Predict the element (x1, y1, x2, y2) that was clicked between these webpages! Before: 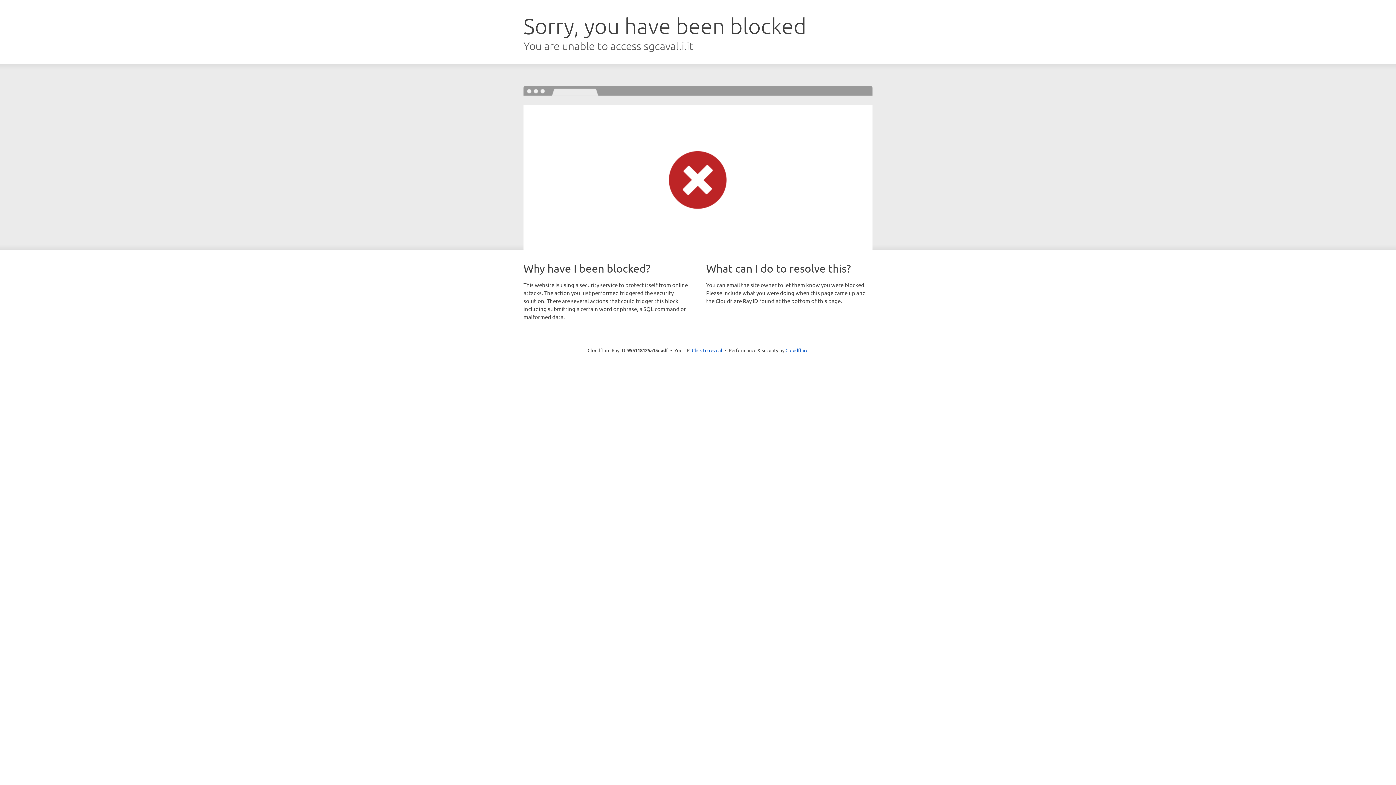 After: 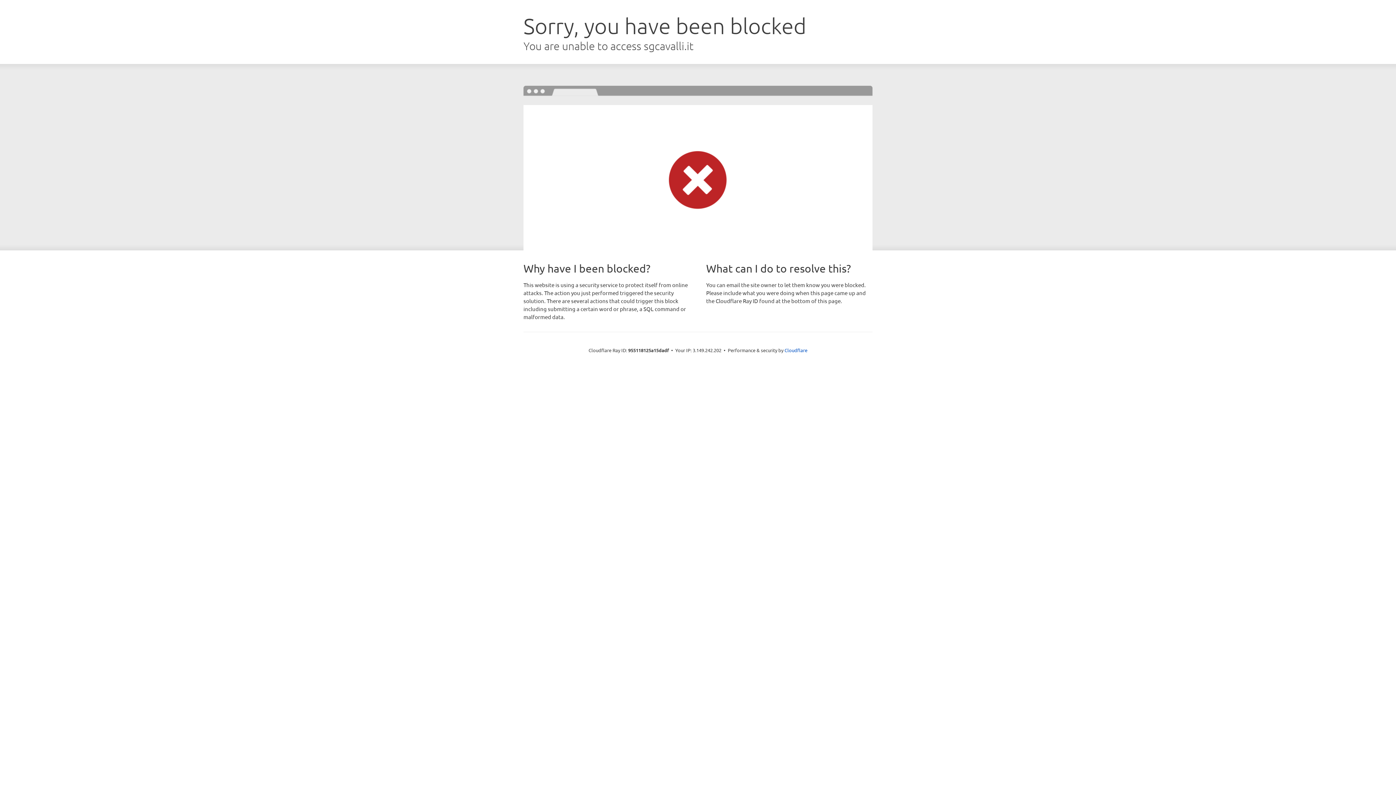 Action: label: Click to reveal bbox: (692, 346, 722, 353)